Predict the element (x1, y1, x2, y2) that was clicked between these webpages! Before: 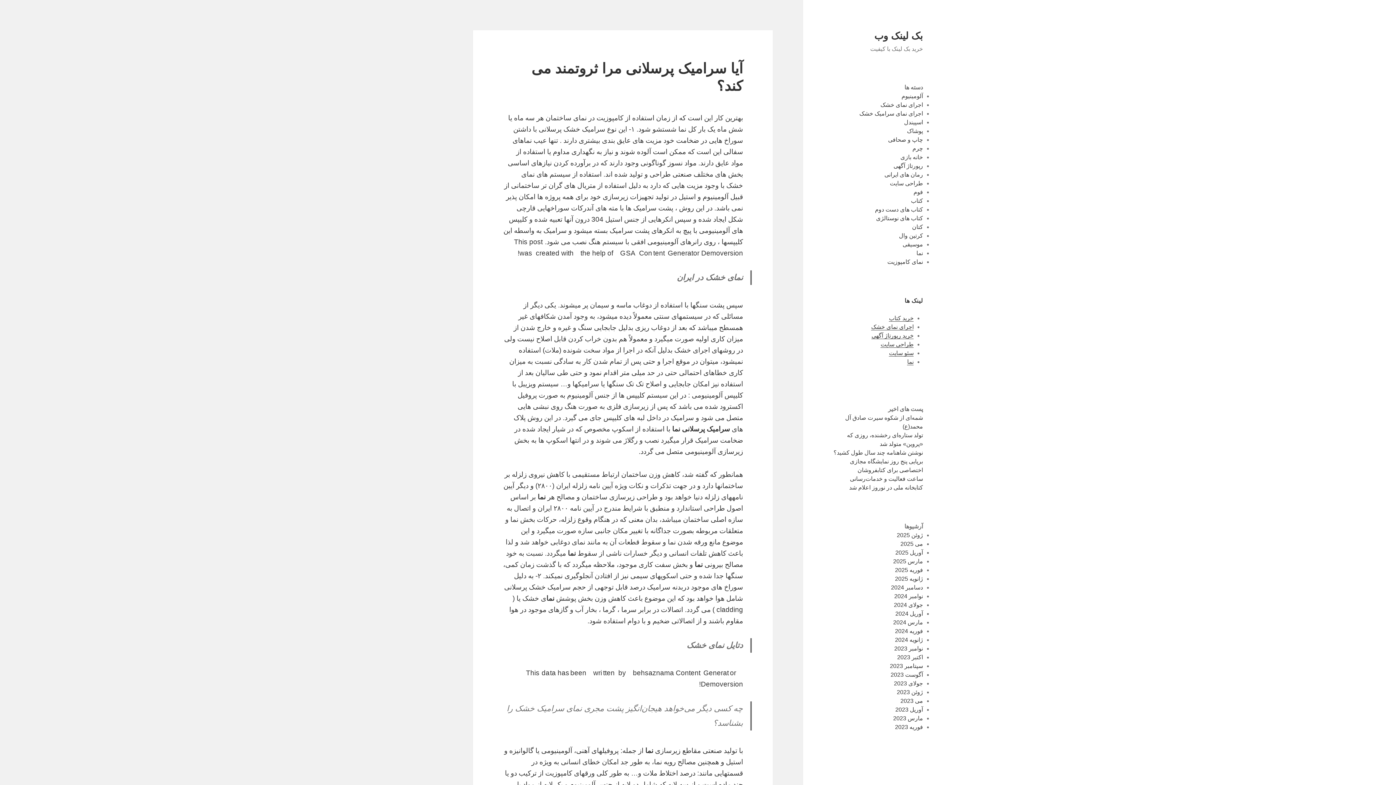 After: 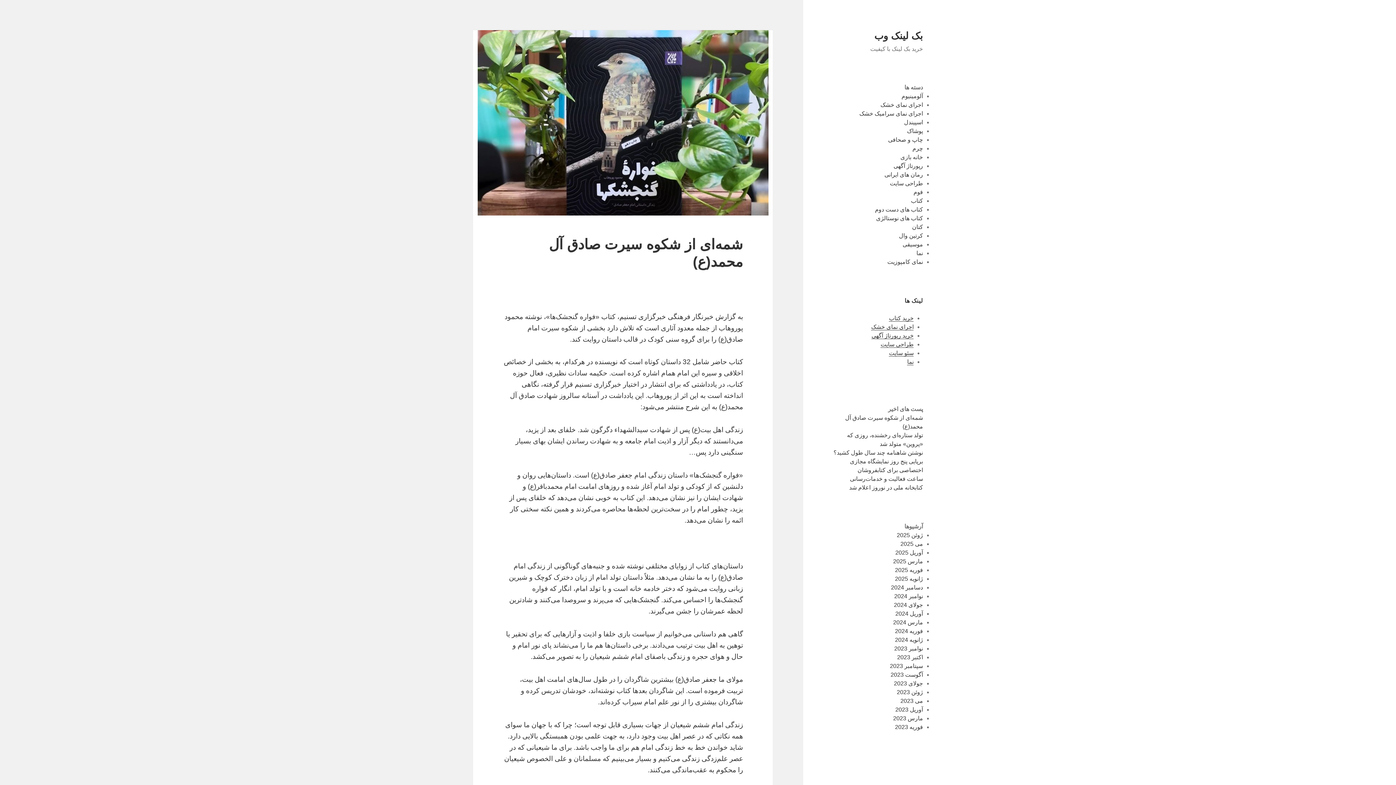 Action: bbox: (890, 663, 923, 669) label: سپتامبر 2023